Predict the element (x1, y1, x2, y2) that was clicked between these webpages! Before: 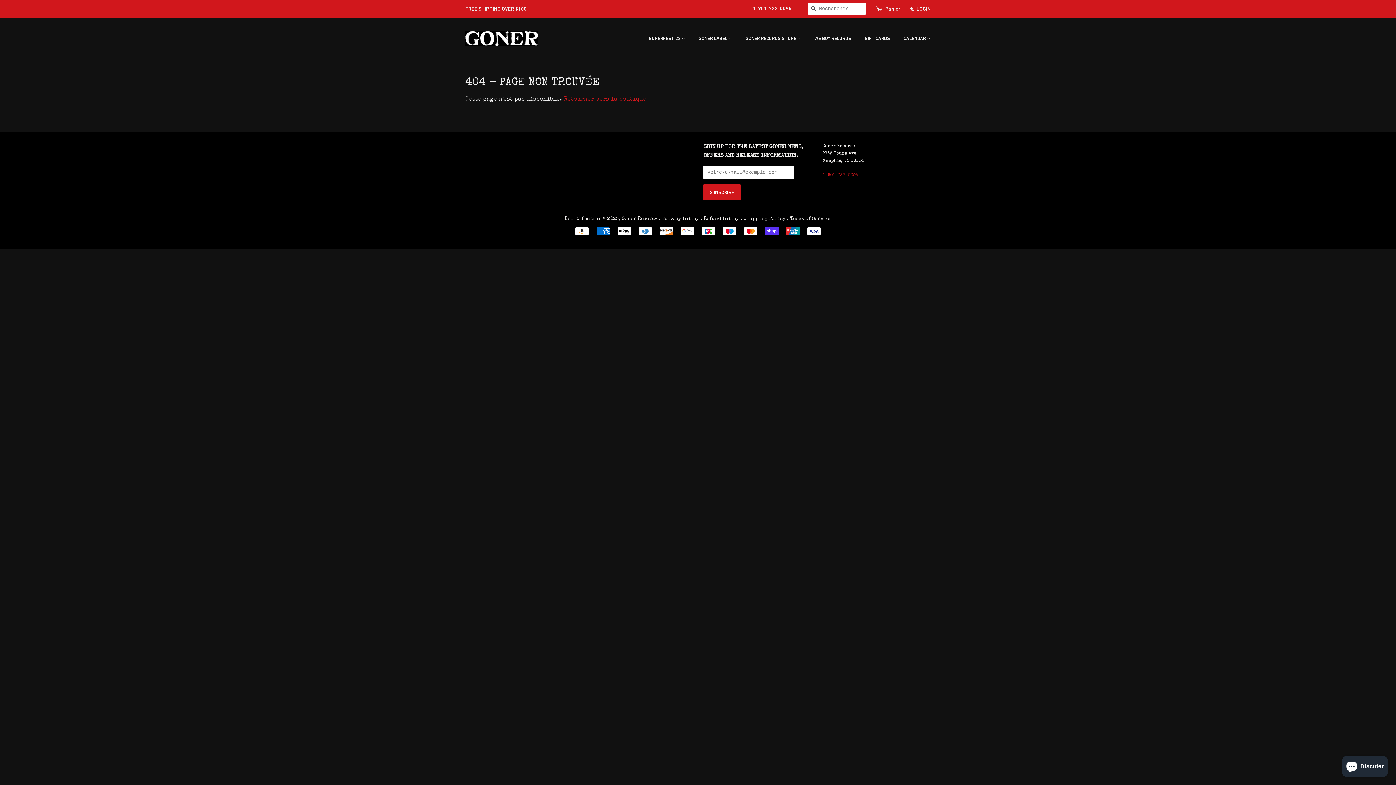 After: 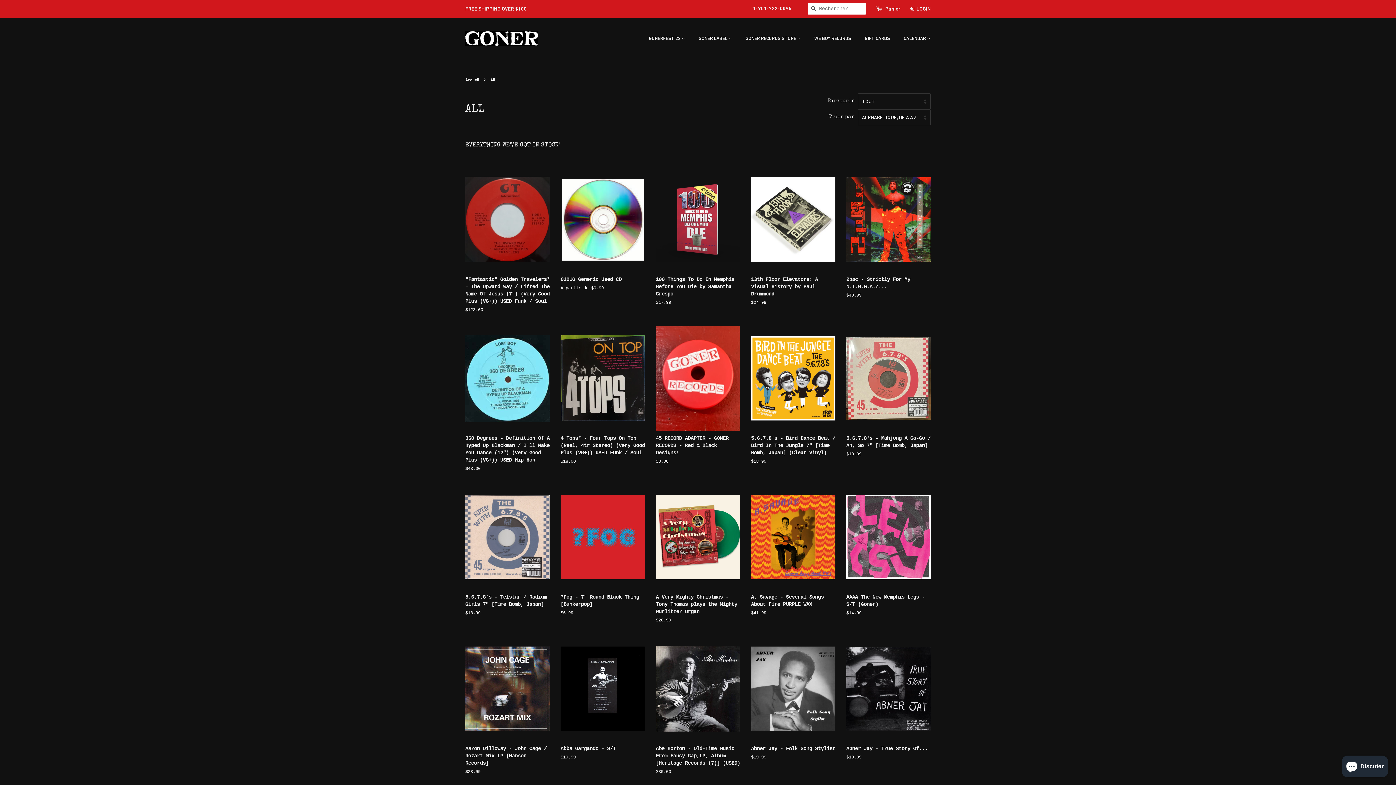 Action: label: Retourner vers la boutique bbox: (564, 96, 646, 102)